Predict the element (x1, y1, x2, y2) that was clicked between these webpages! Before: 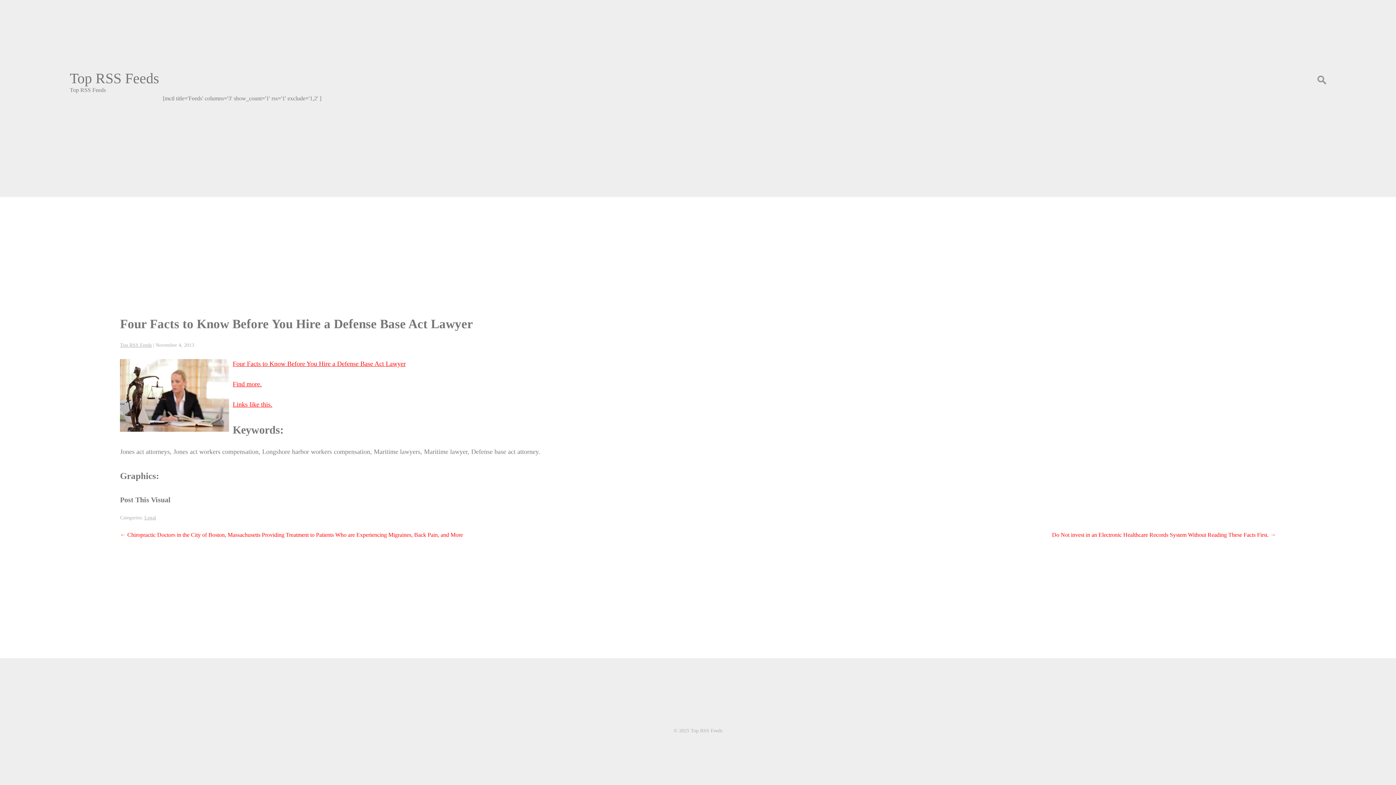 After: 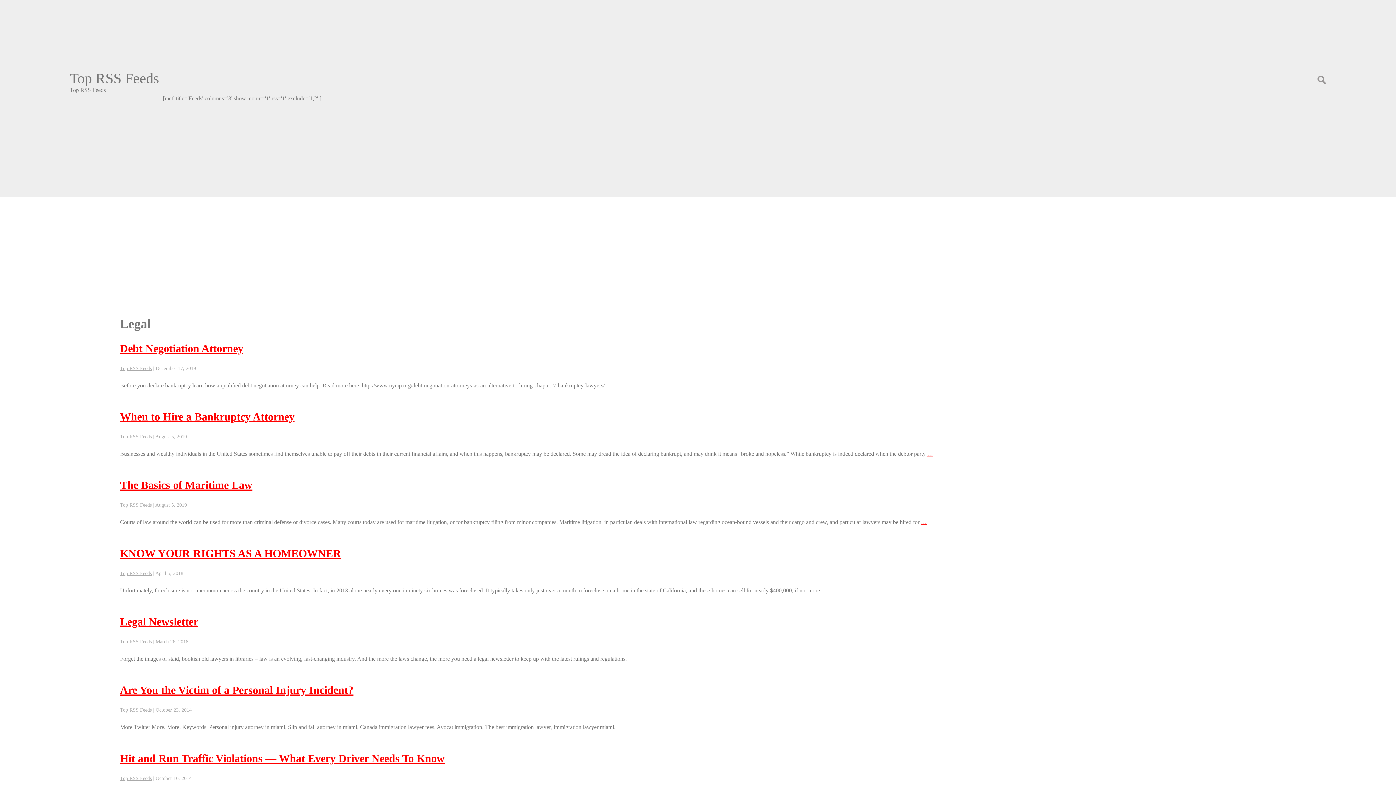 Action: label: Legal bbox: (144, 515, 156, 520)